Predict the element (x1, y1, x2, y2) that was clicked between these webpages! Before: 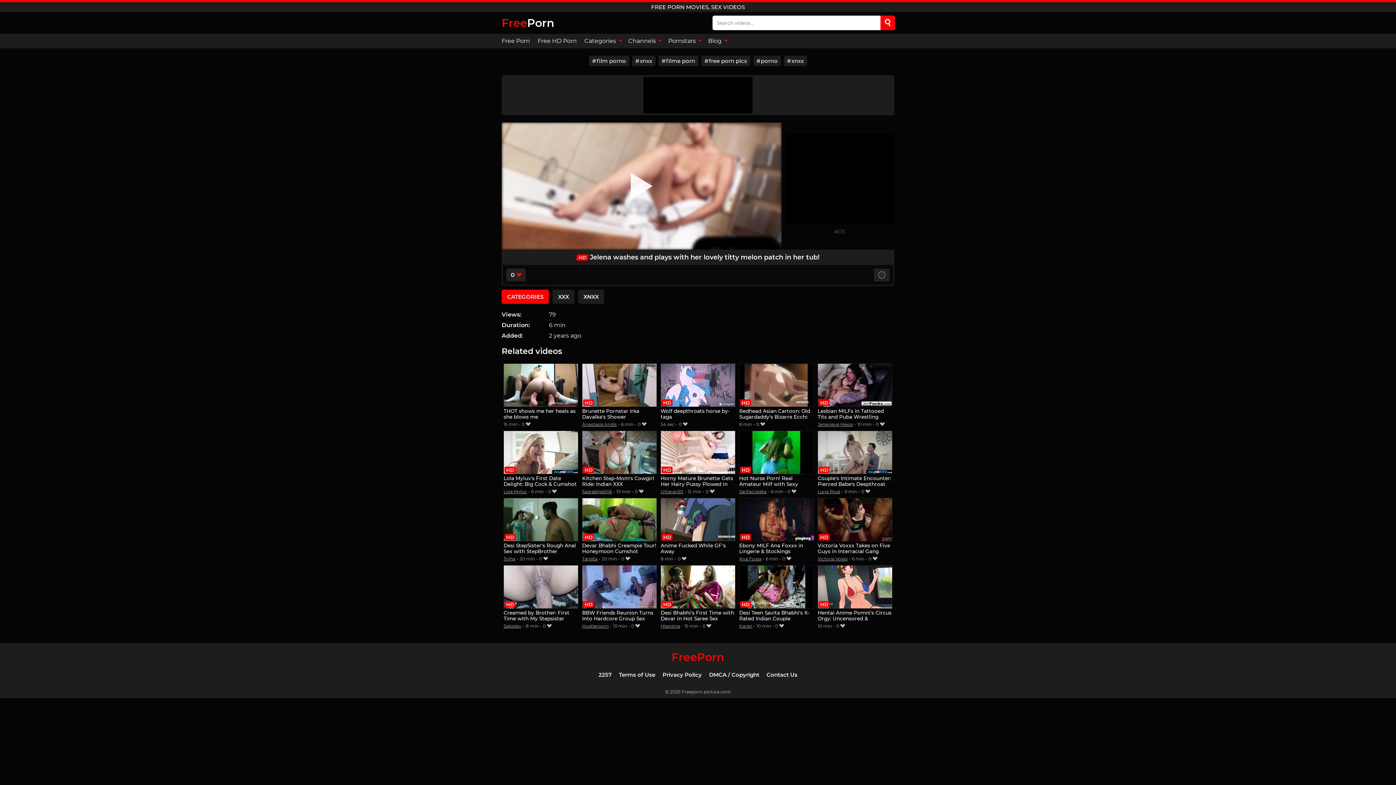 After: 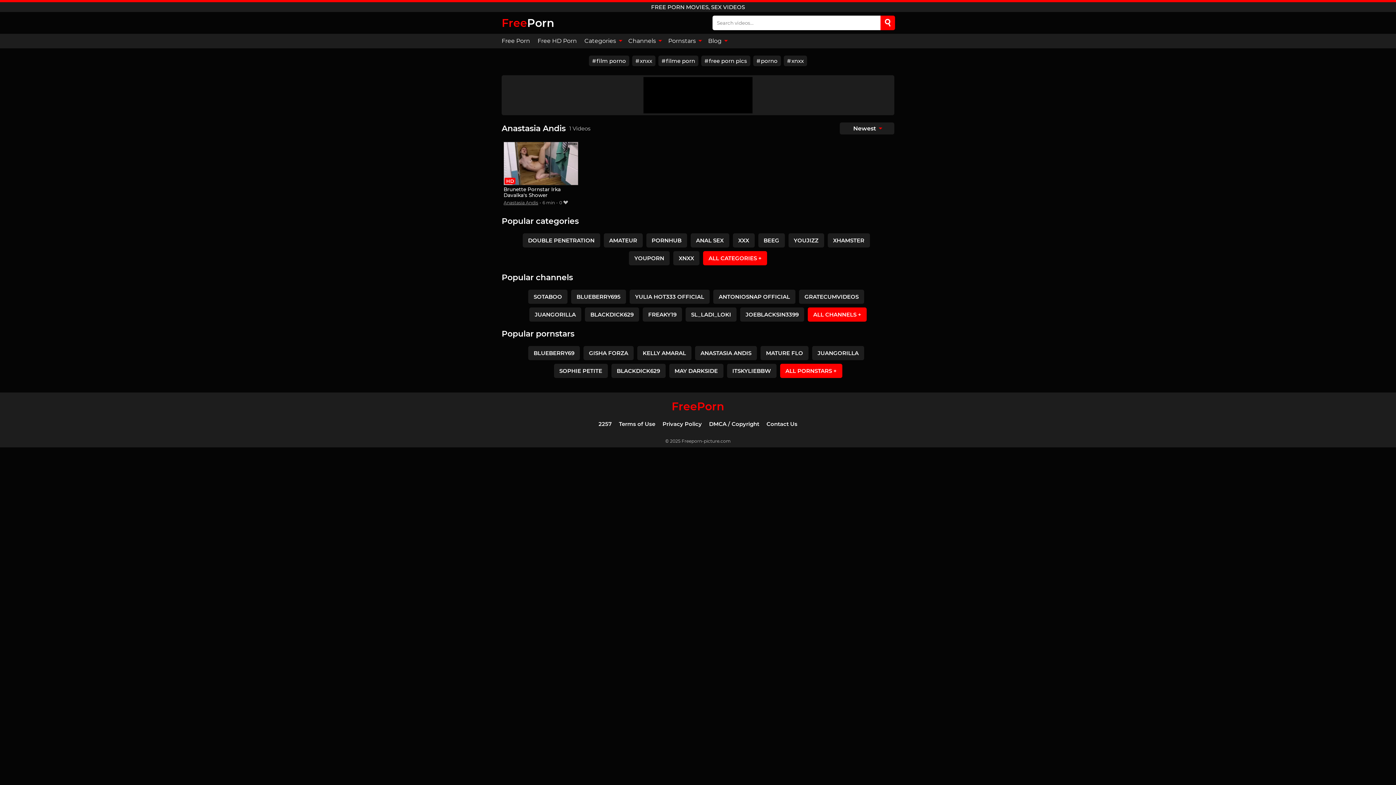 Action: label: Anastasia Andis bbox: (582, 421, 616, 427)